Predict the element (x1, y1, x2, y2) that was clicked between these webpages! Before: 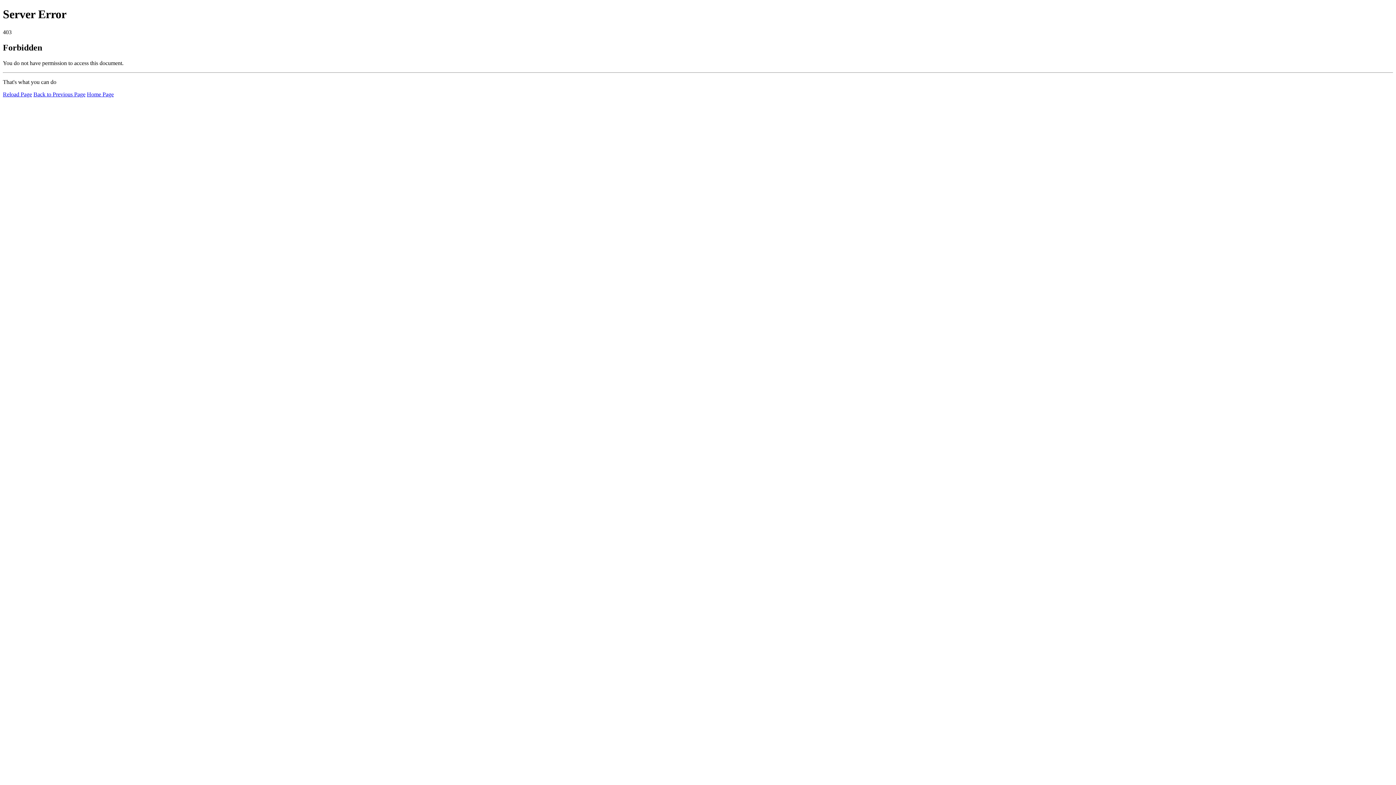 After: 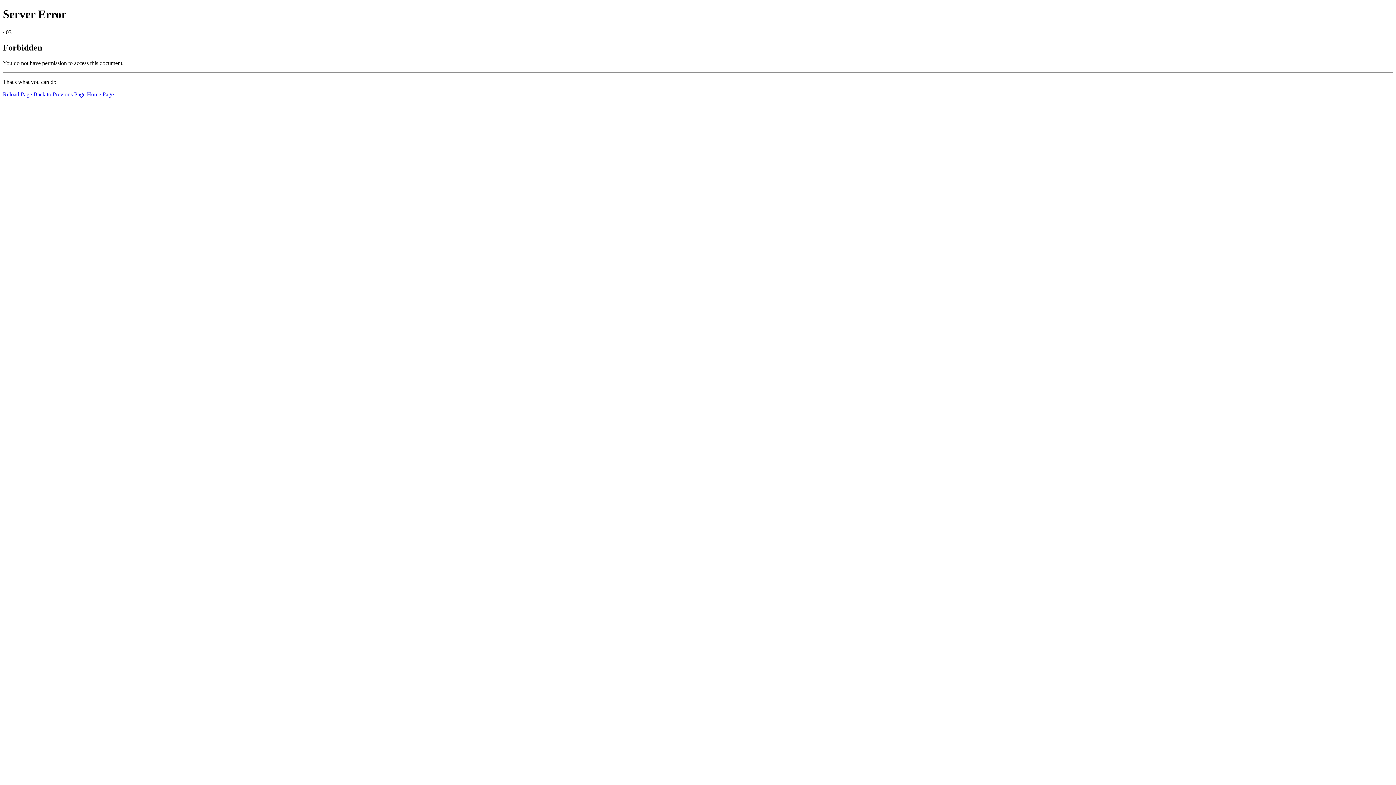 Action: bbox: (2, 91, 32, 97) label: Reload Page